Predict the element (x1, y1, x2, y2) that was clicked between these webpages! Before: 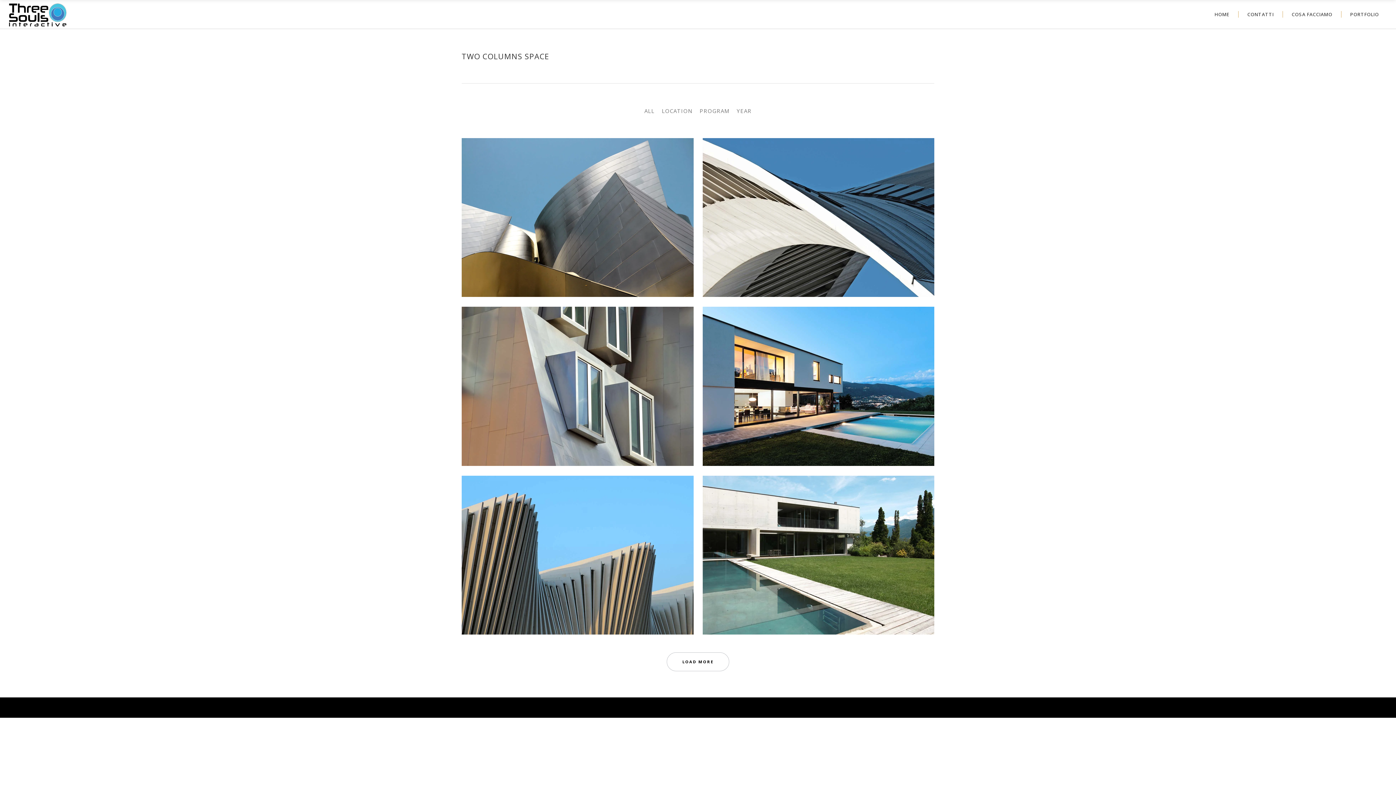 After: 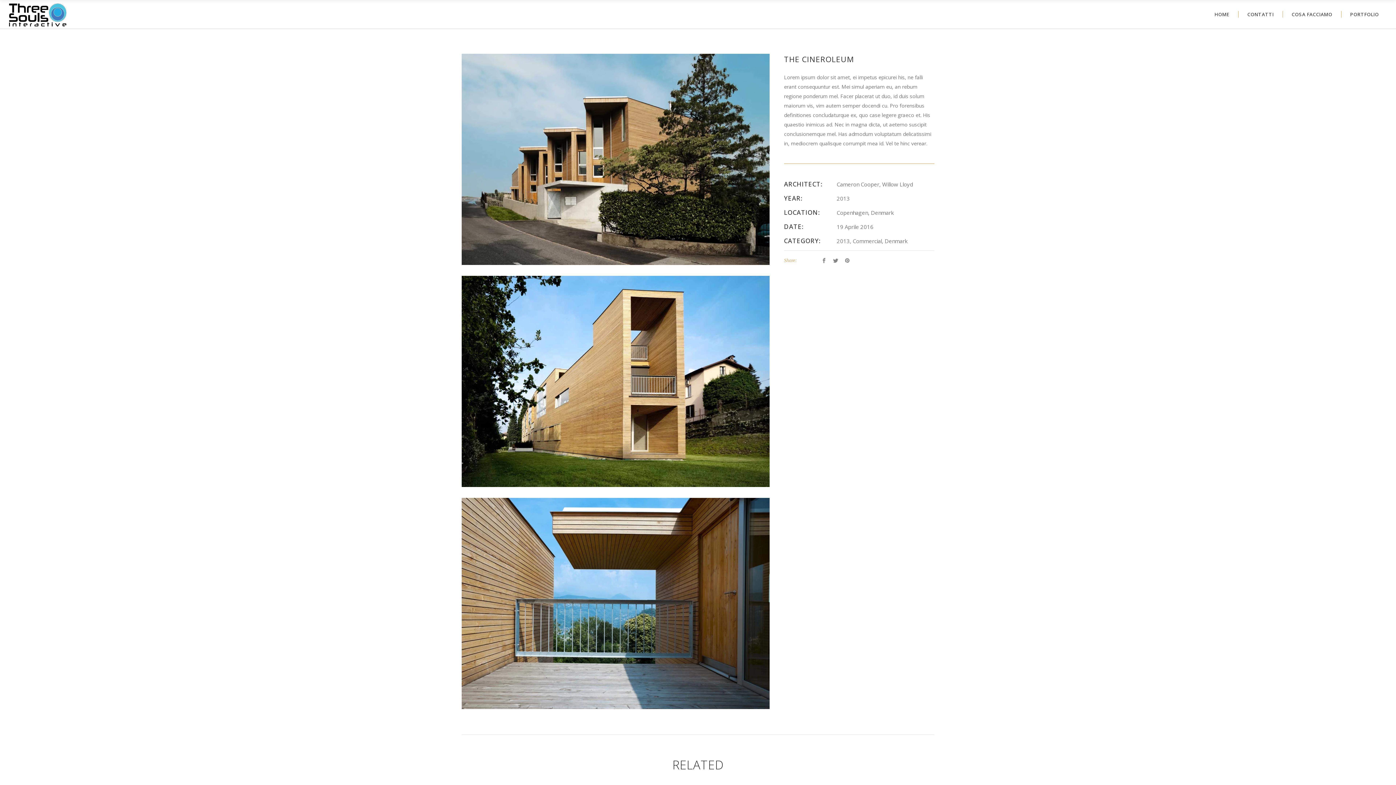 Action: bbox: (702, 138, 934, 297)